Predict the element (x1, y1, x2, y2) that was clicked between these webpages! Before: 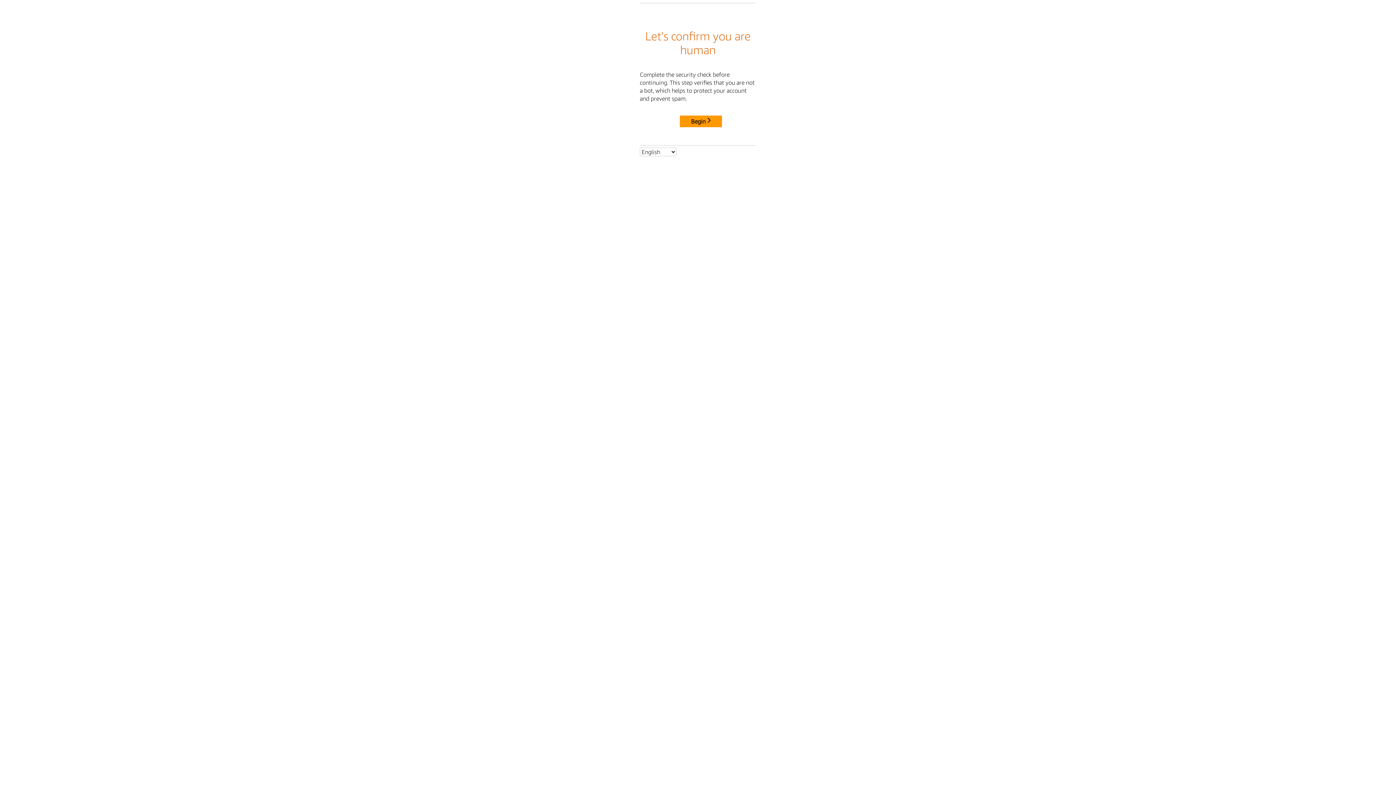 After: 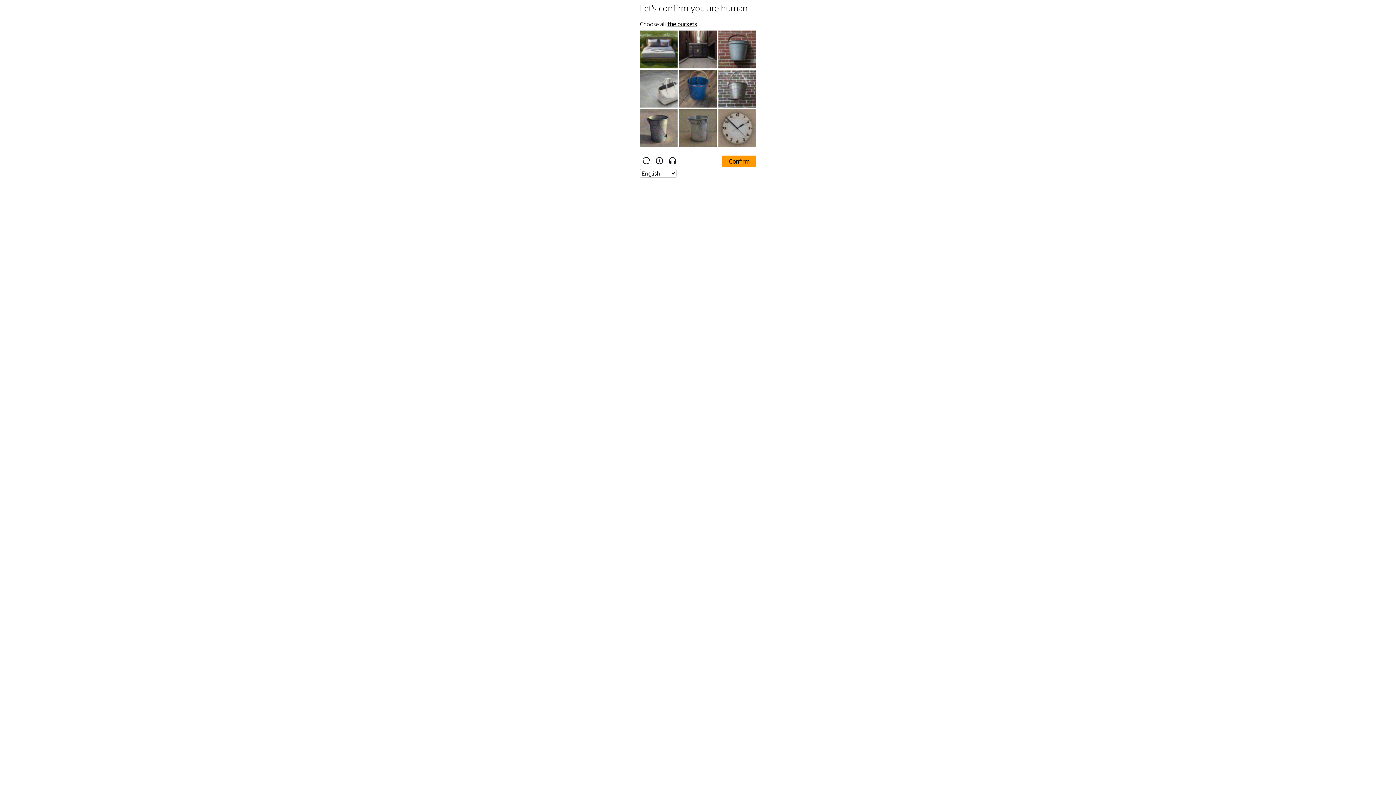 Action: bbox: (680, 115, 722, 127) label: Begin